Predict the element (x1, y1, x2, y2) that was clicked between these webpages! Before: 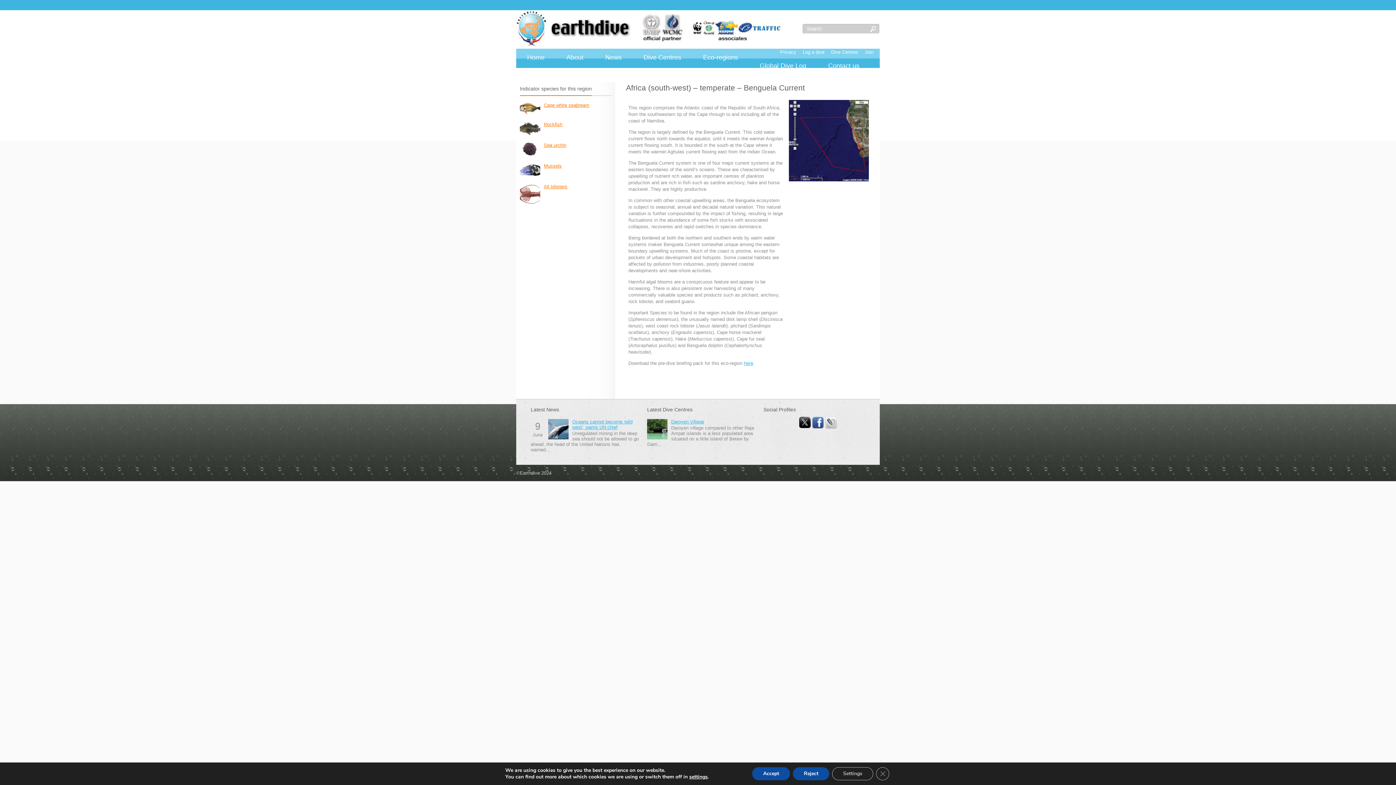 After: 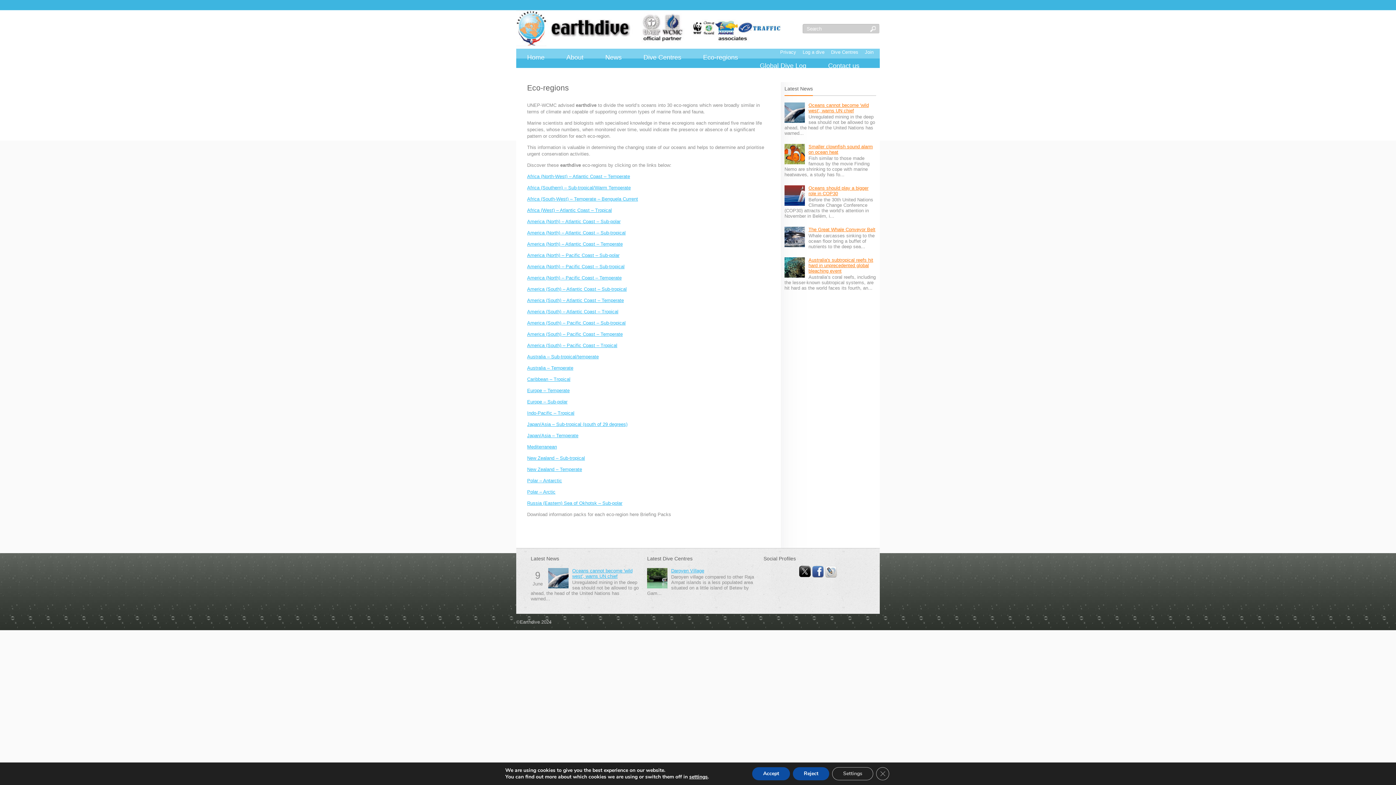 Action: bbox: (692, 48, 749, 66) label: Eco-regions